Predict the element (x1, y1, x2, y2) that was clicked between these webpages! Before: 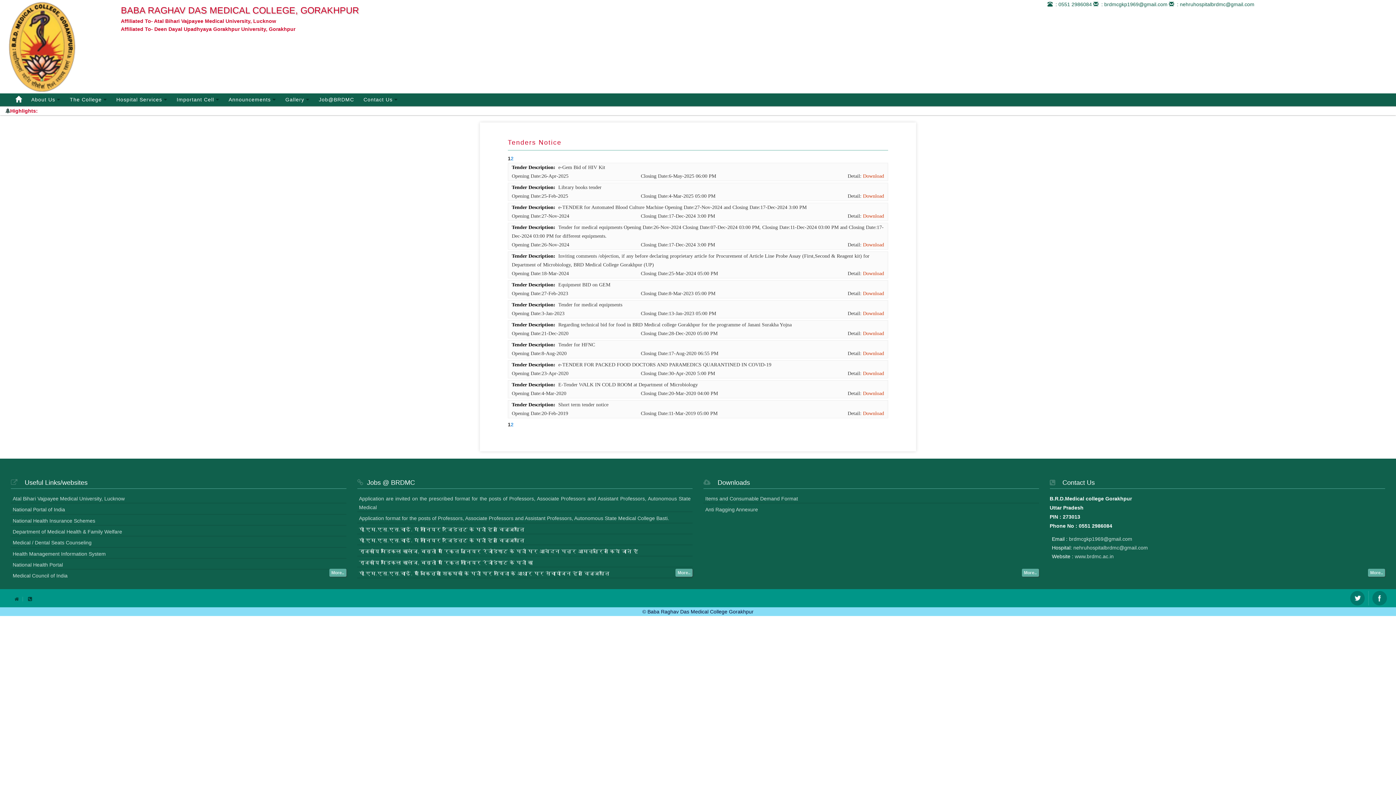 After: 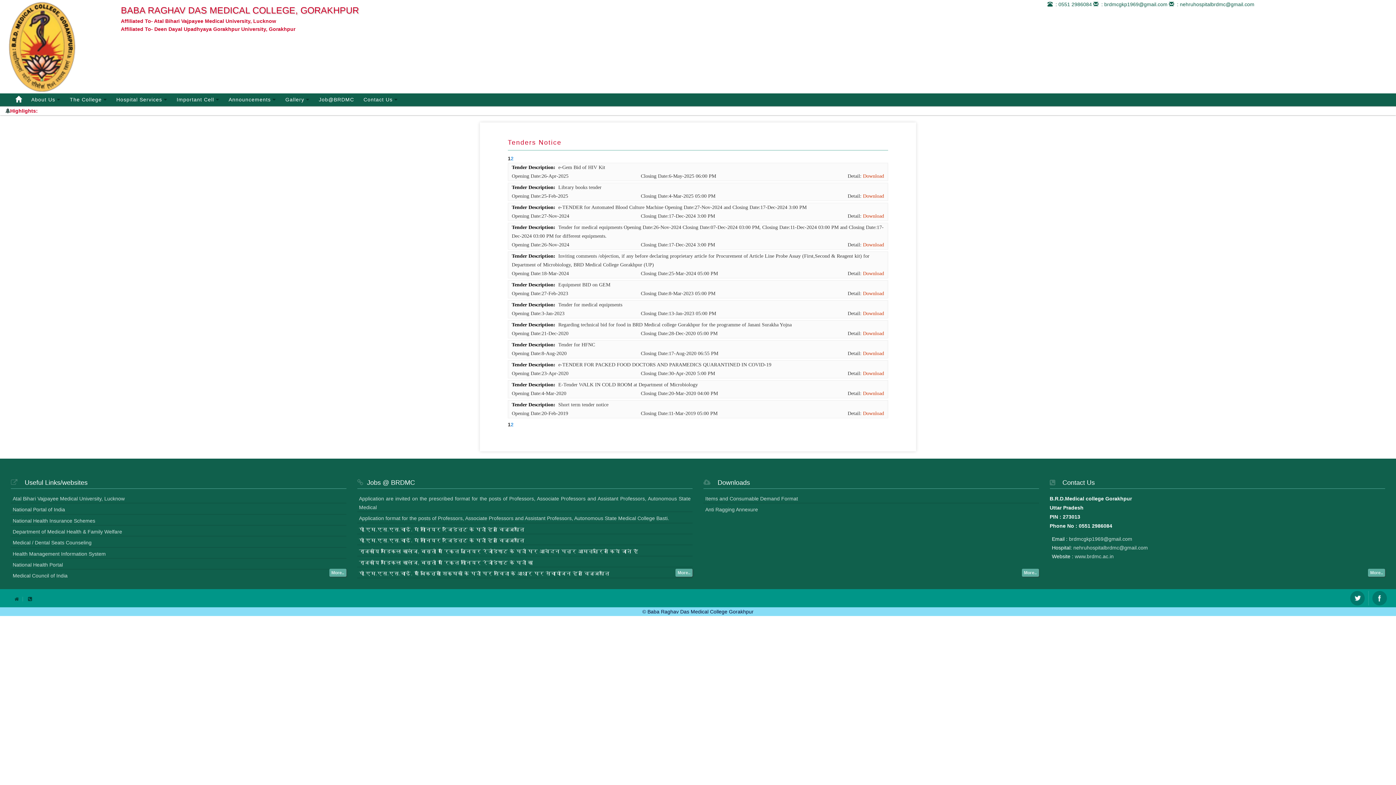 Action: label: Health Management Information System bbox: (10, 547, 346, 558)